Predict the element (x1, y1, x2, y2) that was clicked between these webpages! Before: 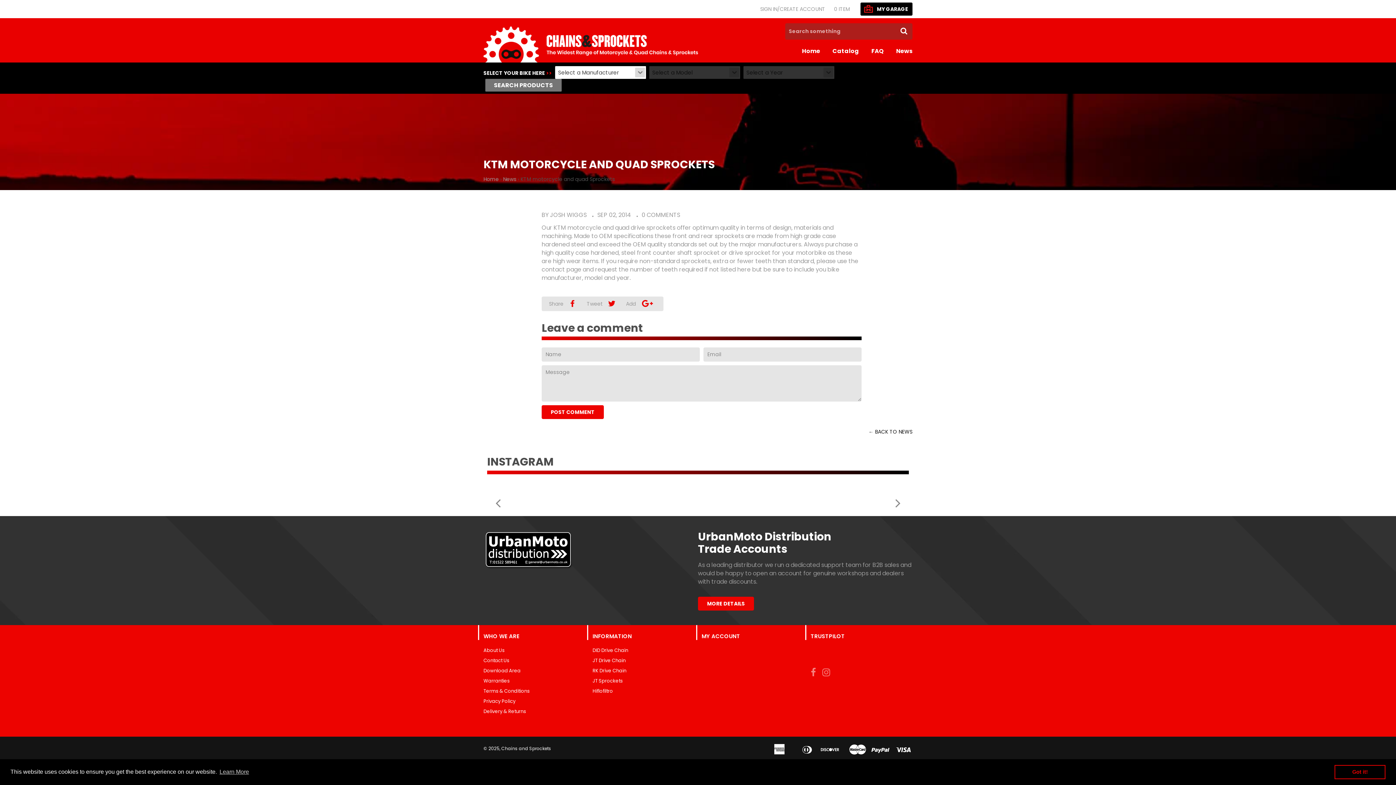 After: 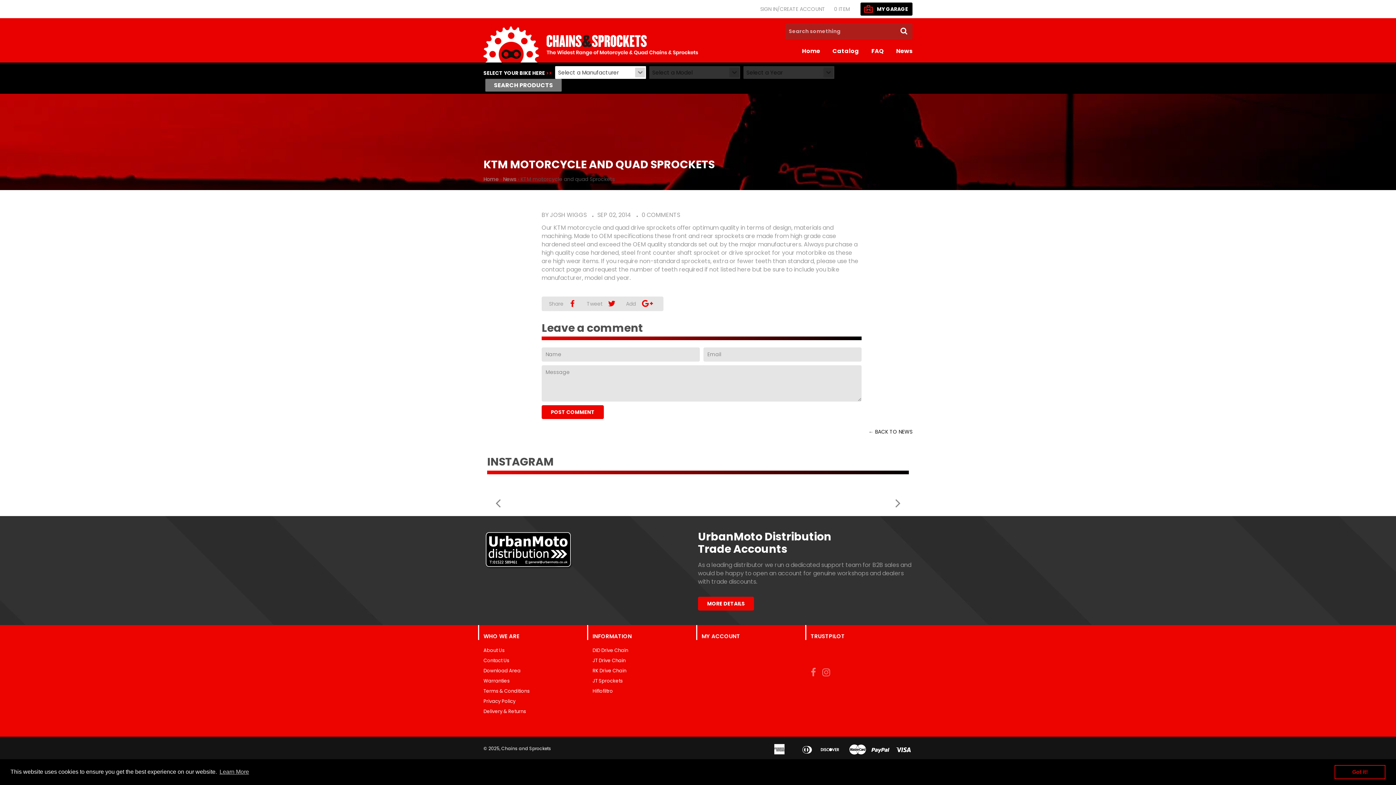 Action: bbox: (698, 501, 705, 509)